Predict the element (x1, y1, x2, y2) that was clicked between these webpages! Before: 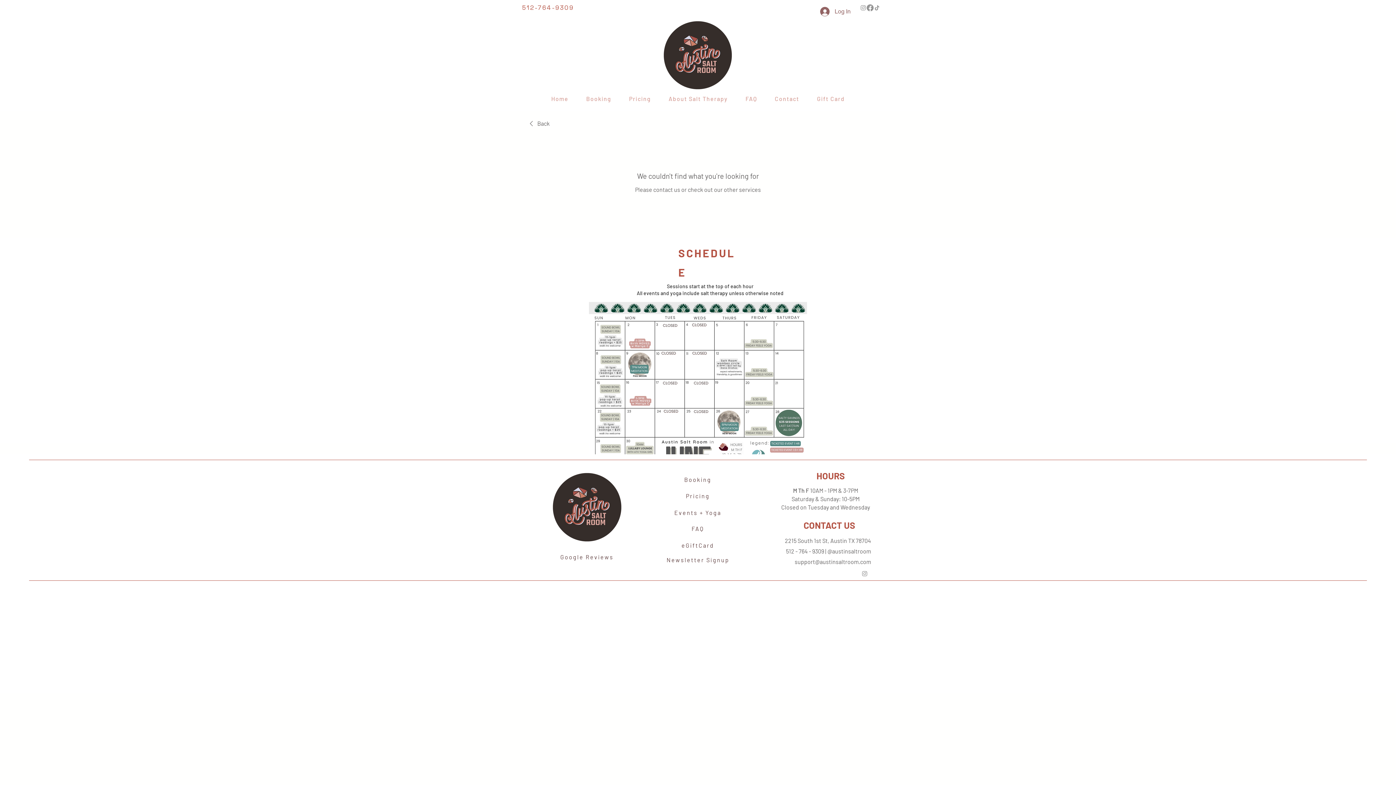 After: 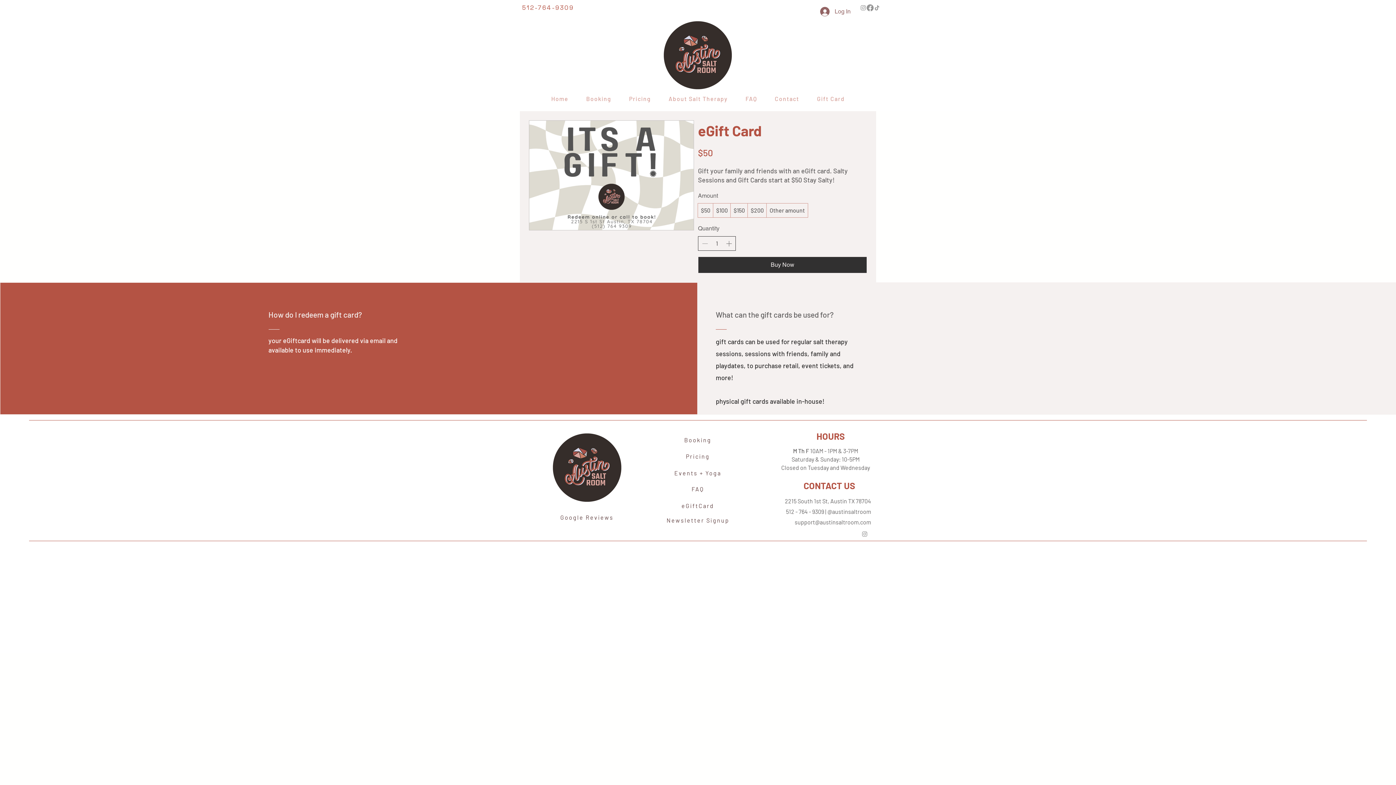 Action: bbox: (809, 91, 852, 106) label: Gift Card